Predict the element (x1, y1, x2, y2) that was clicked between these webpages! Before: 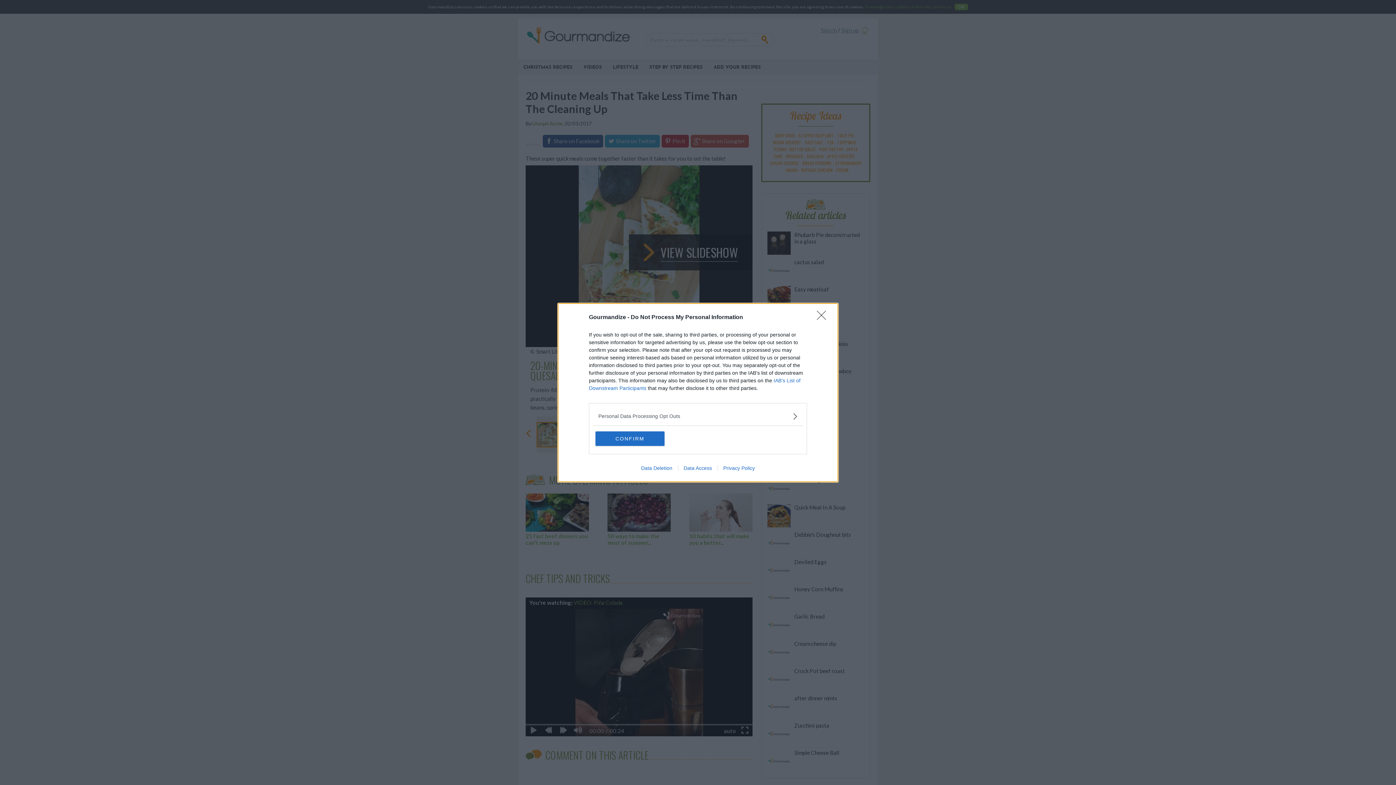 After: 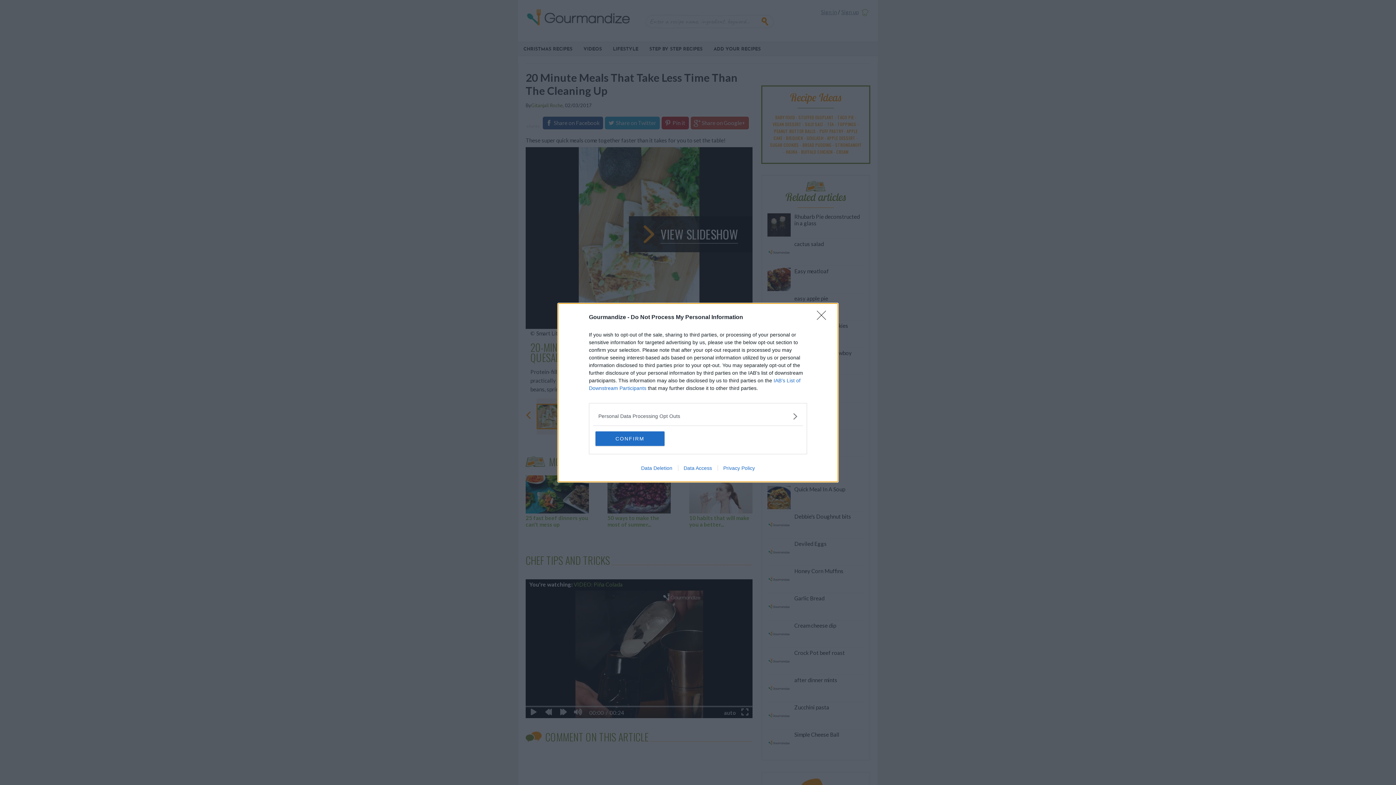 Action: label: Data Access bbox: (678, 465, 717, 471)